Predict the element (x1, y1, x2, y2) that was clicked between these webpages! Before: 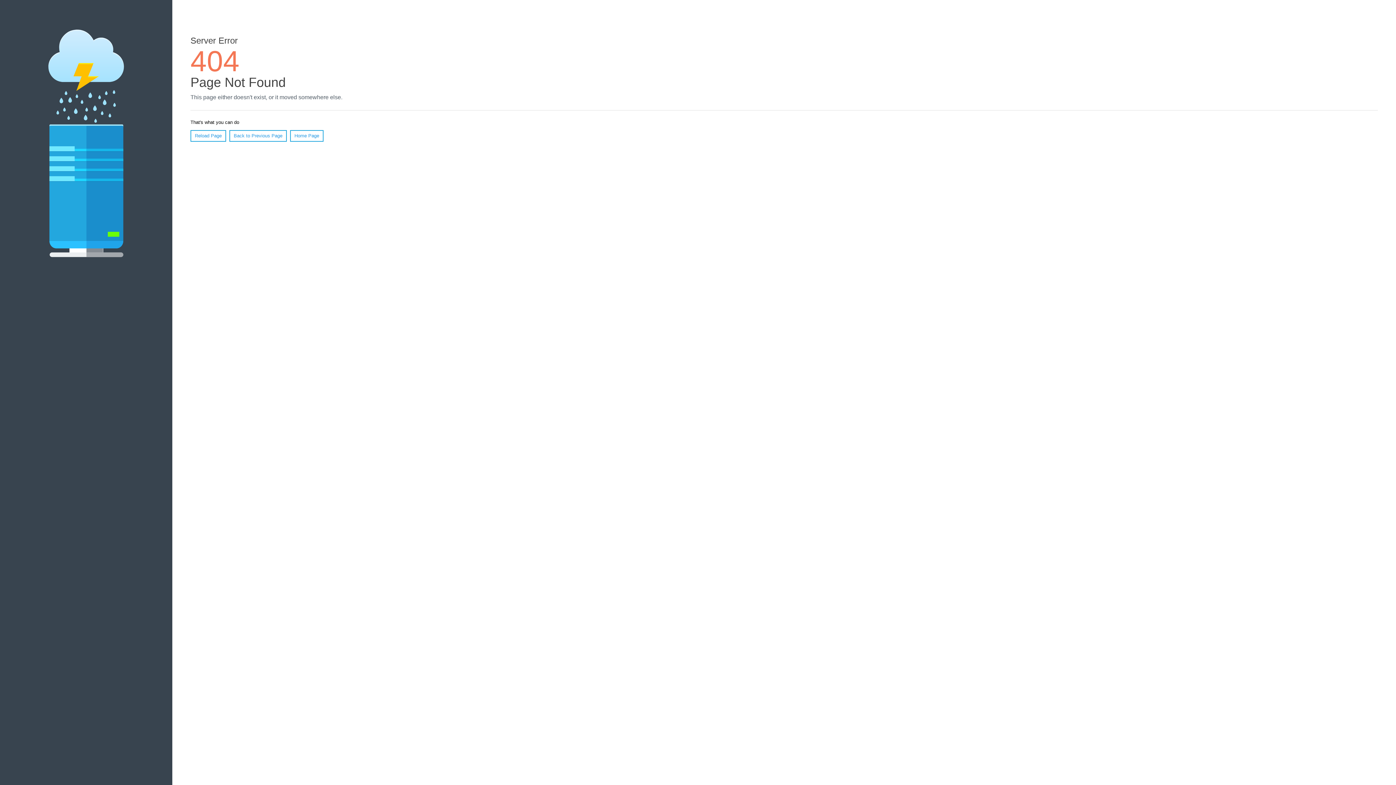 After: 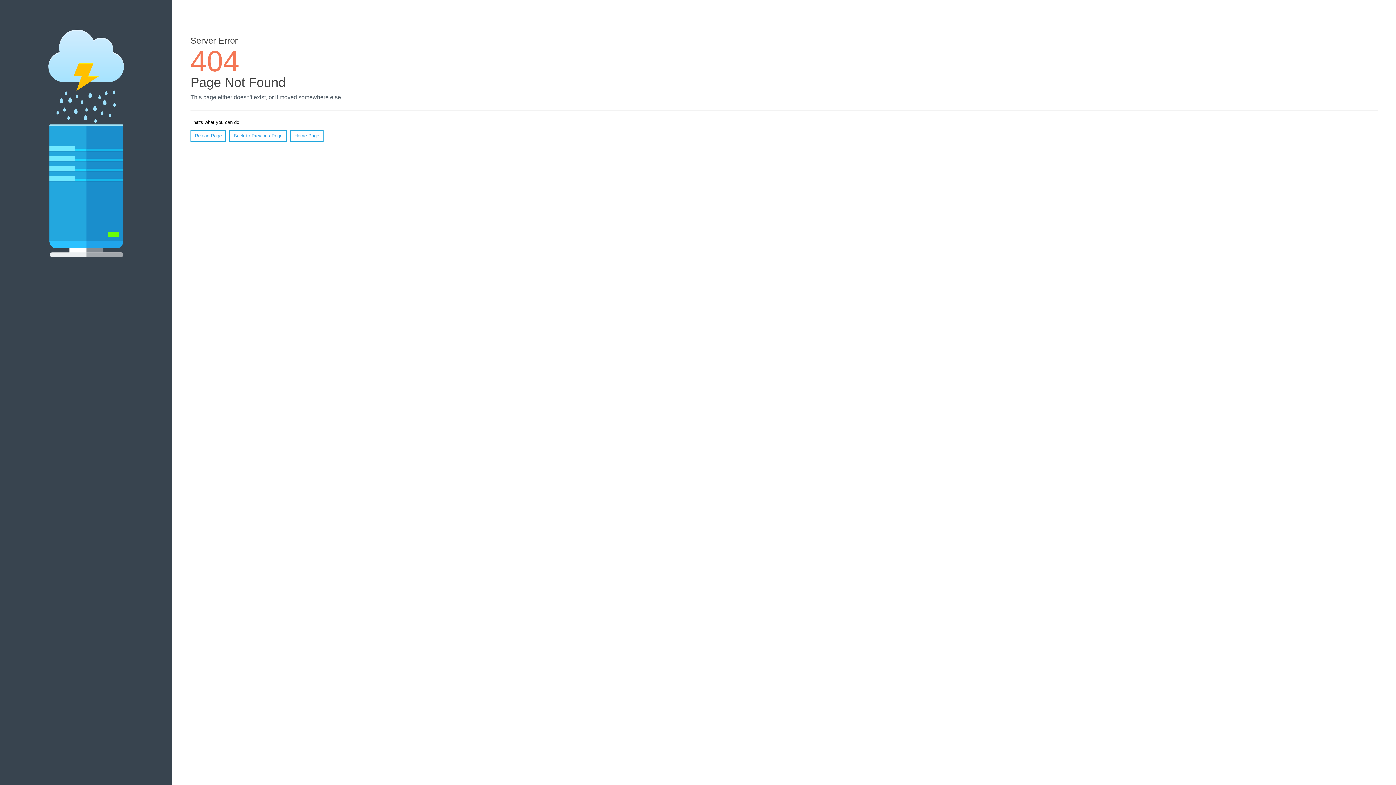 Action: bbox: (190, 130, 226, 141) label: Reload Page